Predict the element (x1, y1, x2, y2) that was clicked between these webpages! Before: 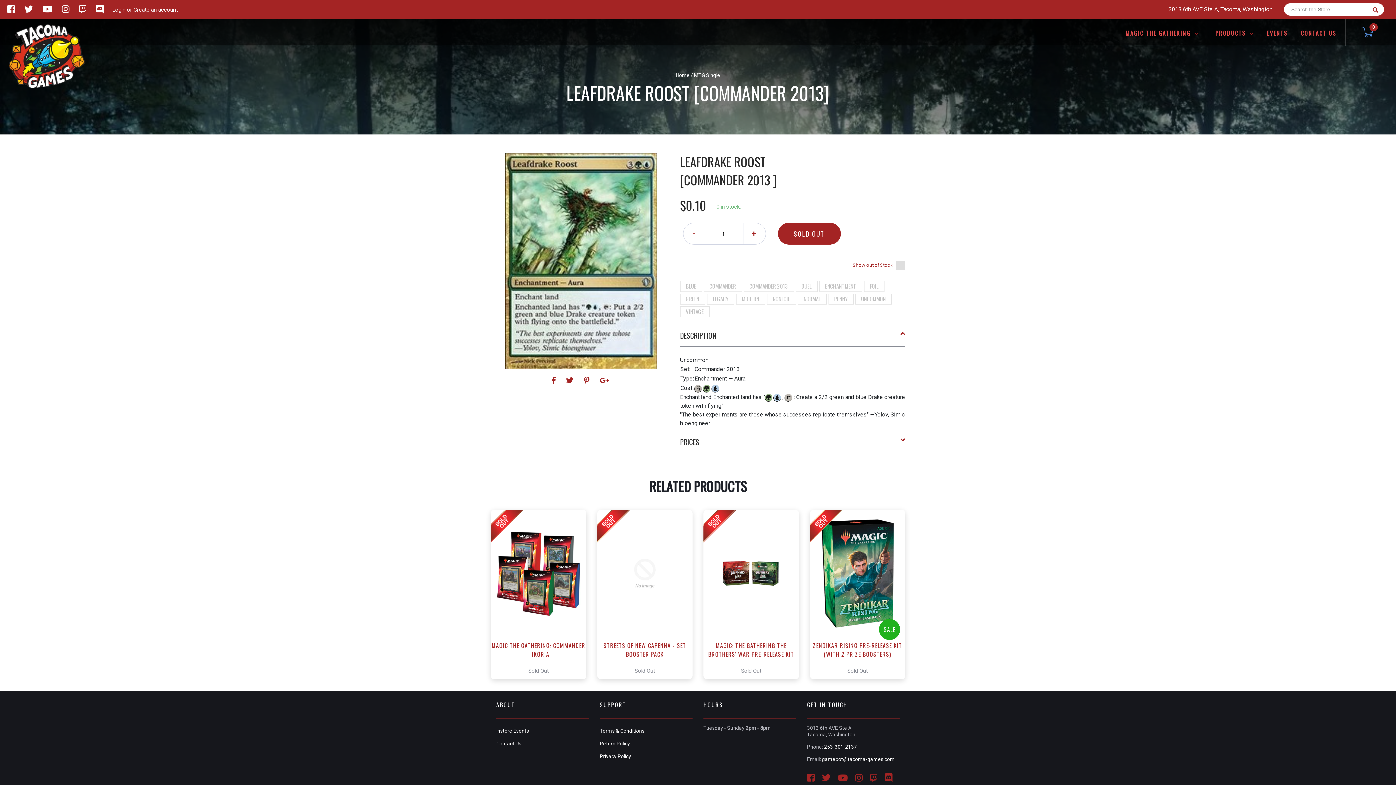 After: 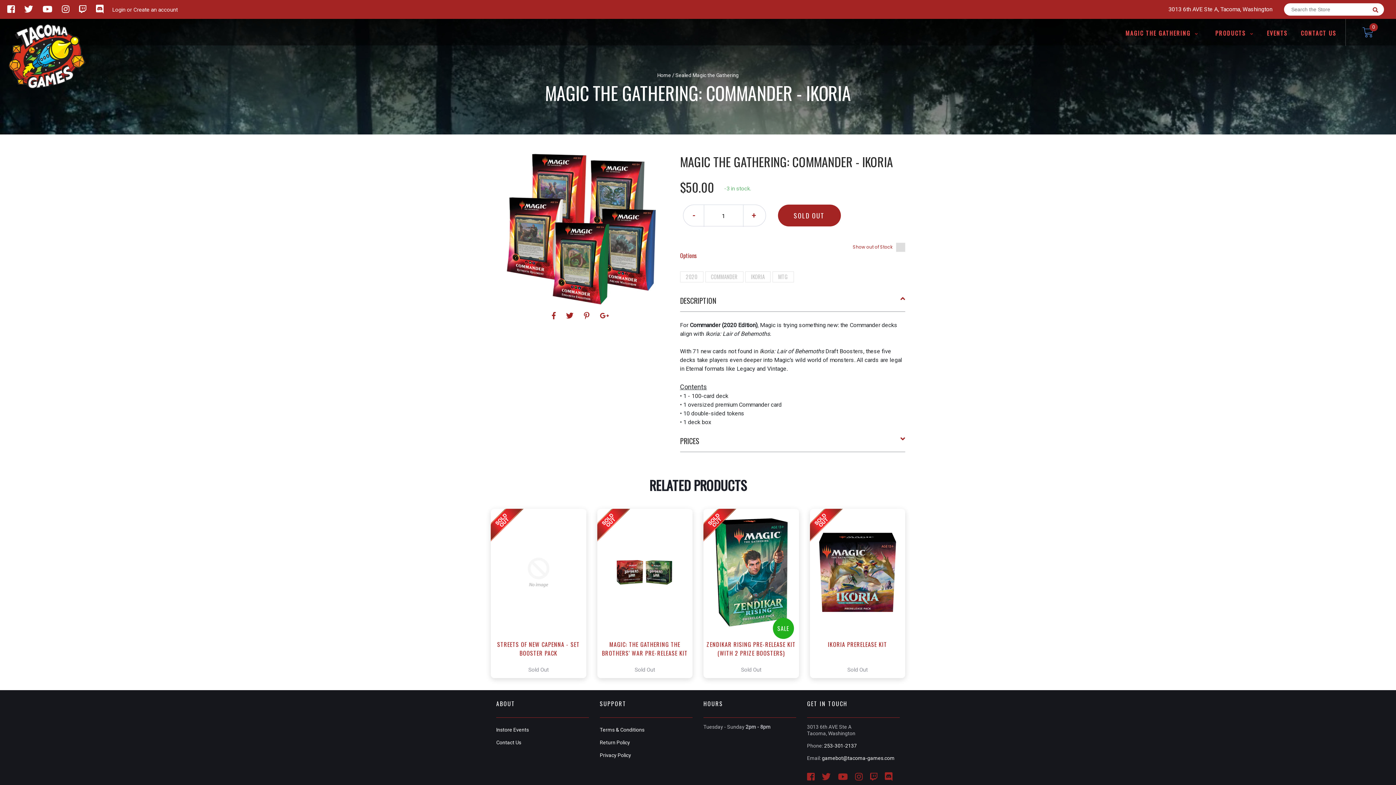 Action: label:  View this Product bbox: (500, 585, 576, 604)